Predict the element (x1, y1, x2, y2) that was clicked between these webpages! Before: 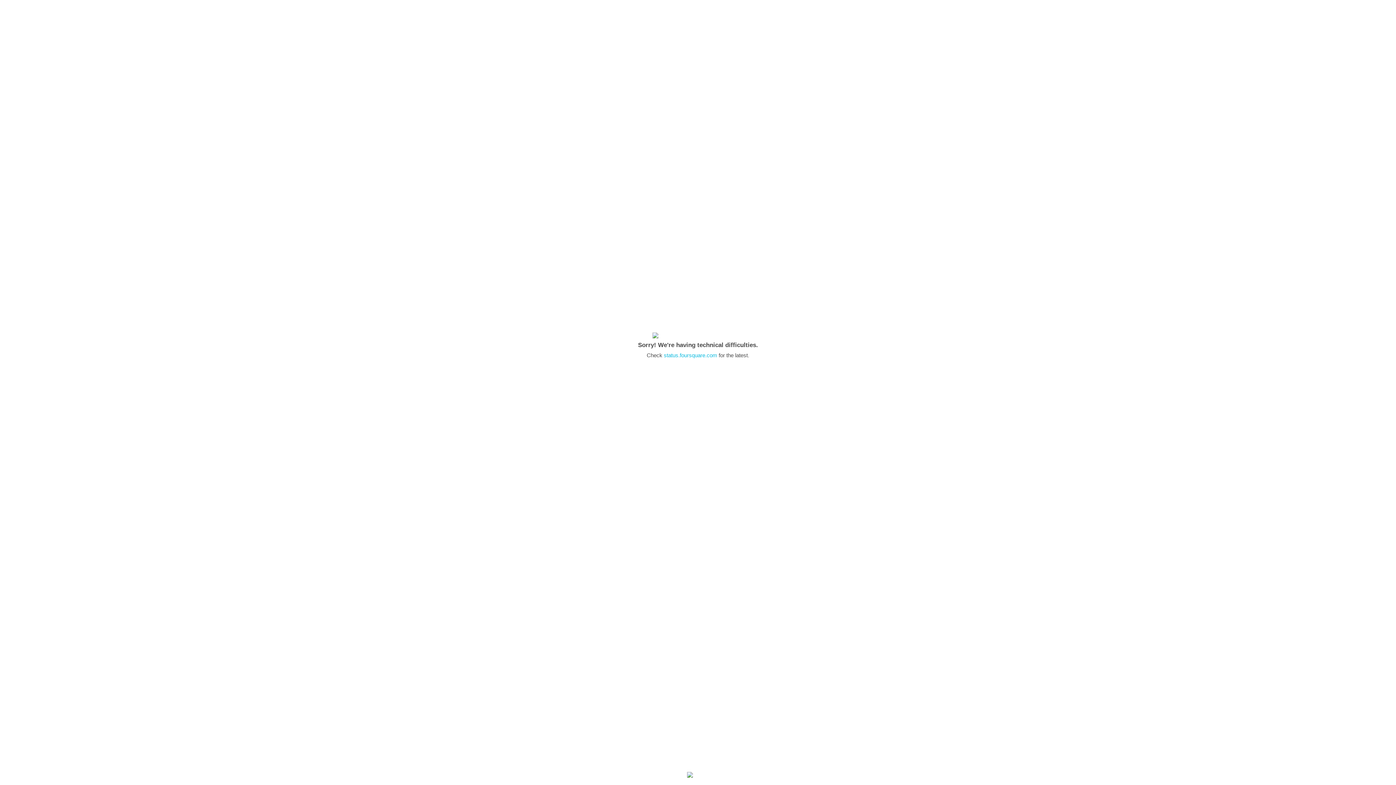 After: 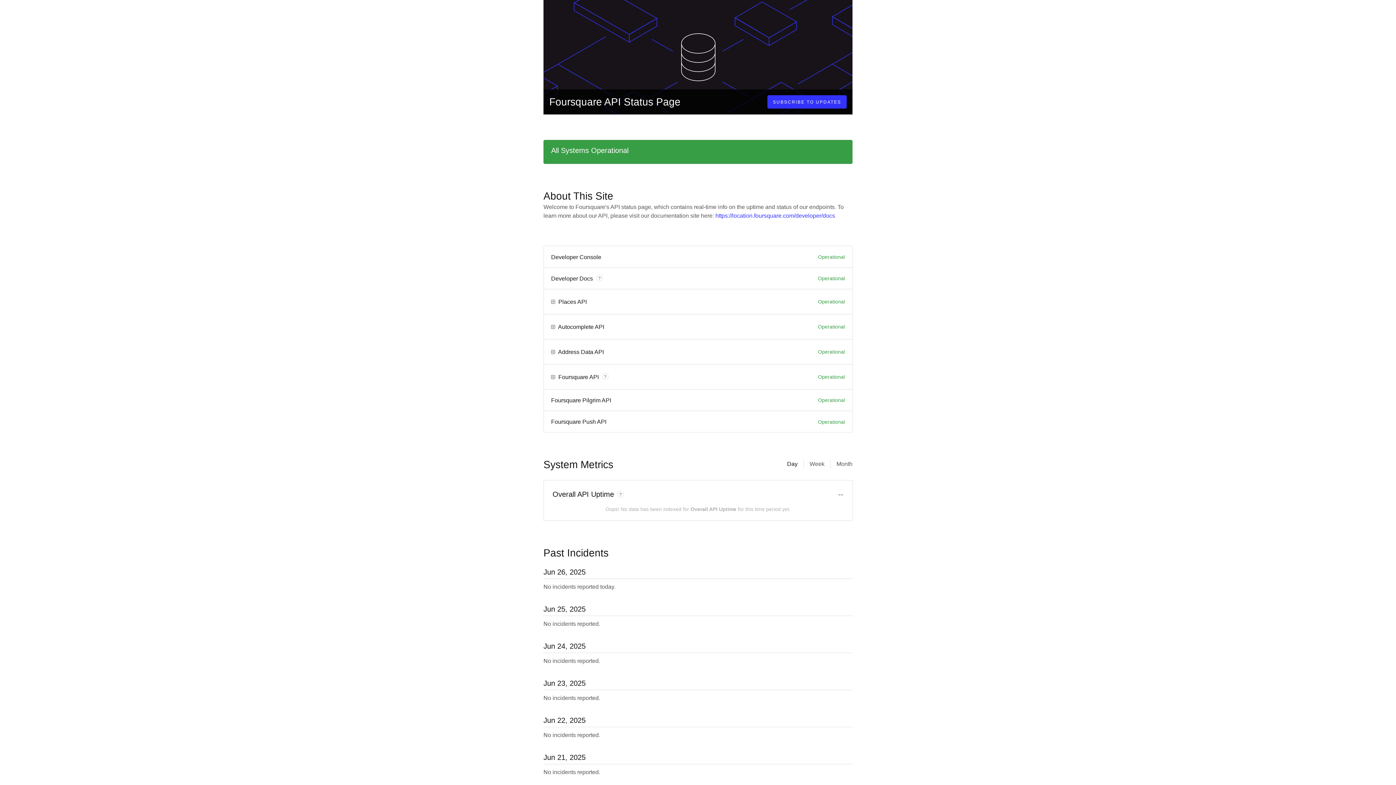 Action: label: status.foursquare.com bbox: (664, 352, 717, 358)